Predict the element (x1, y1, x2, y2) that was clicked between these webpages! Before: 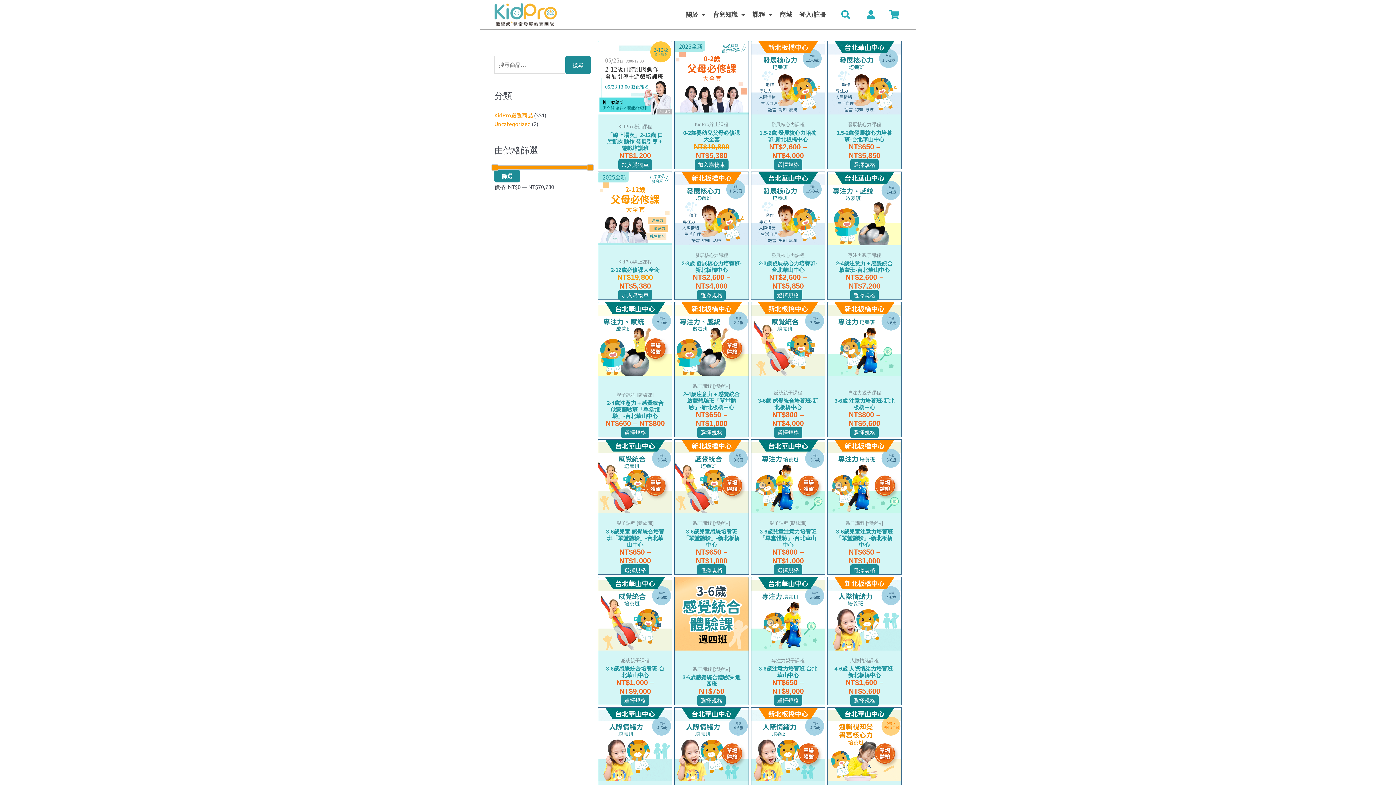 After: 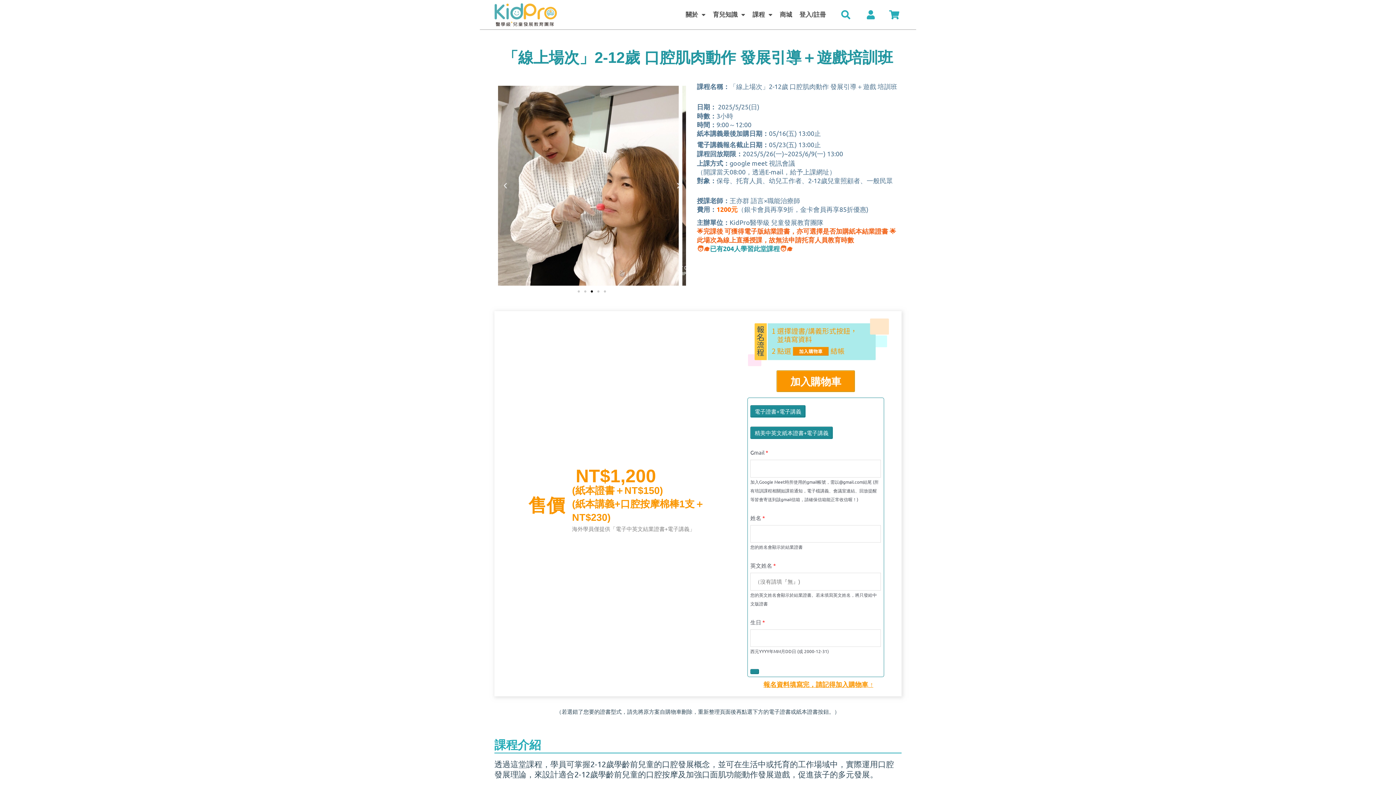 Action: bbox: (598, 41, 672, 117)